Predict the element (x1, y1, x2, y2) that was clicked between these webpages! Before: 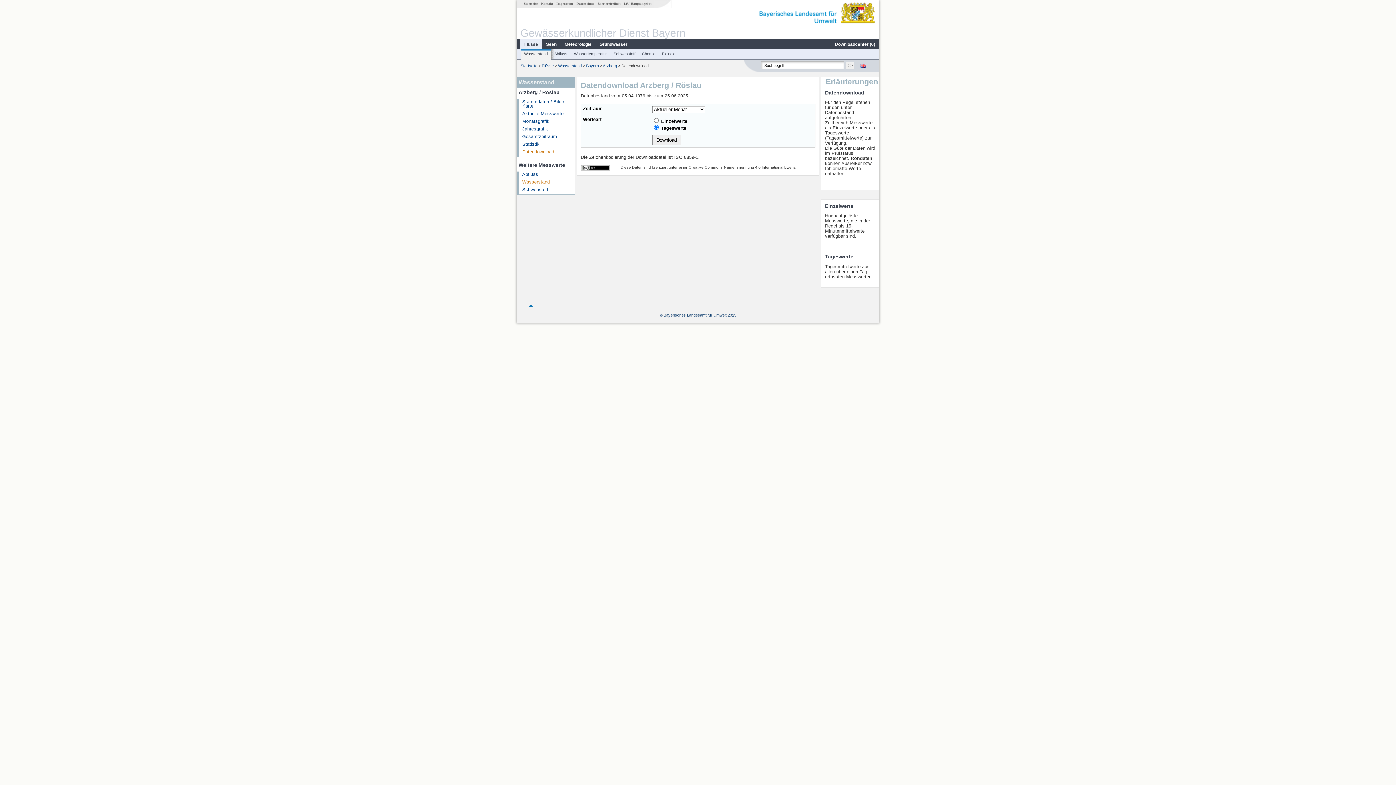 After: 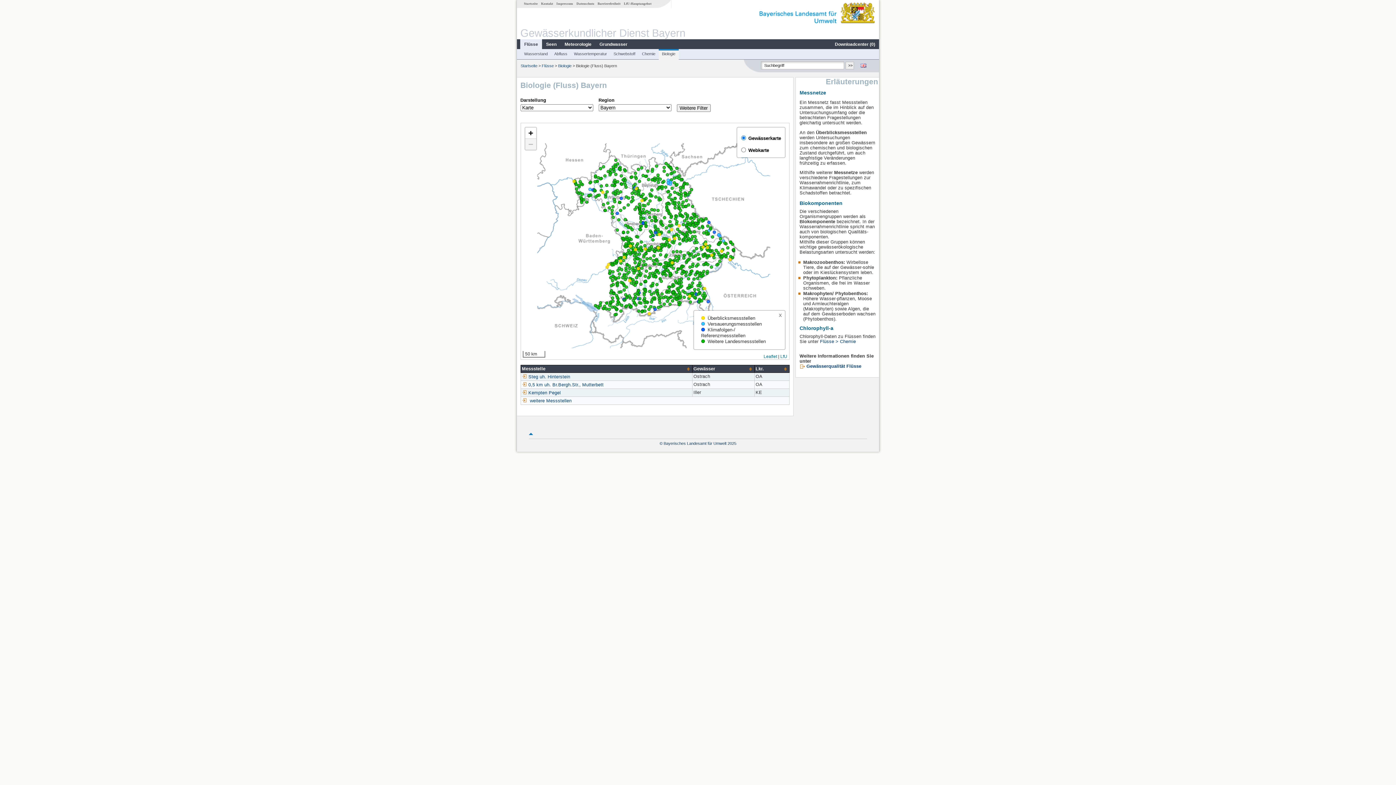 Action: bbox: (659, 51, 678, 56) label: Biologie